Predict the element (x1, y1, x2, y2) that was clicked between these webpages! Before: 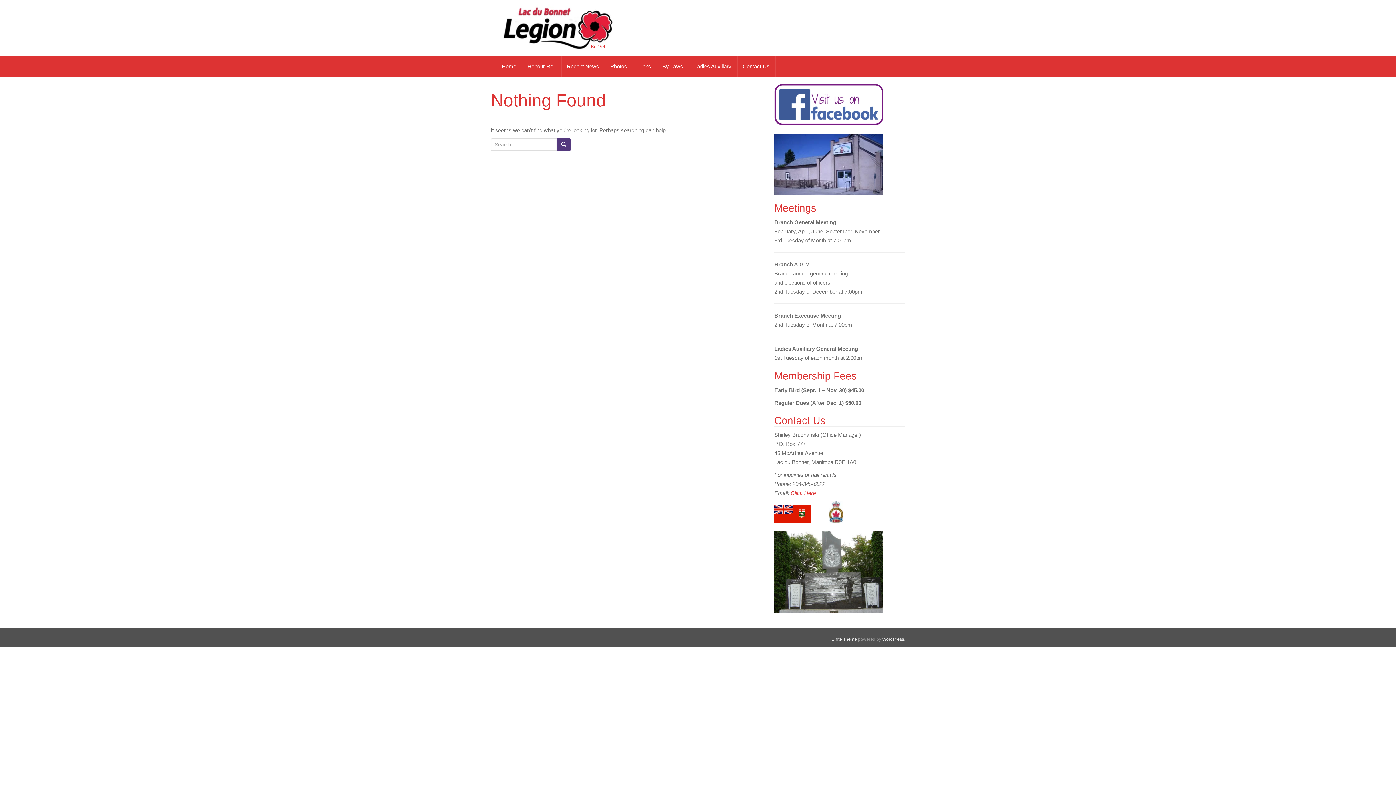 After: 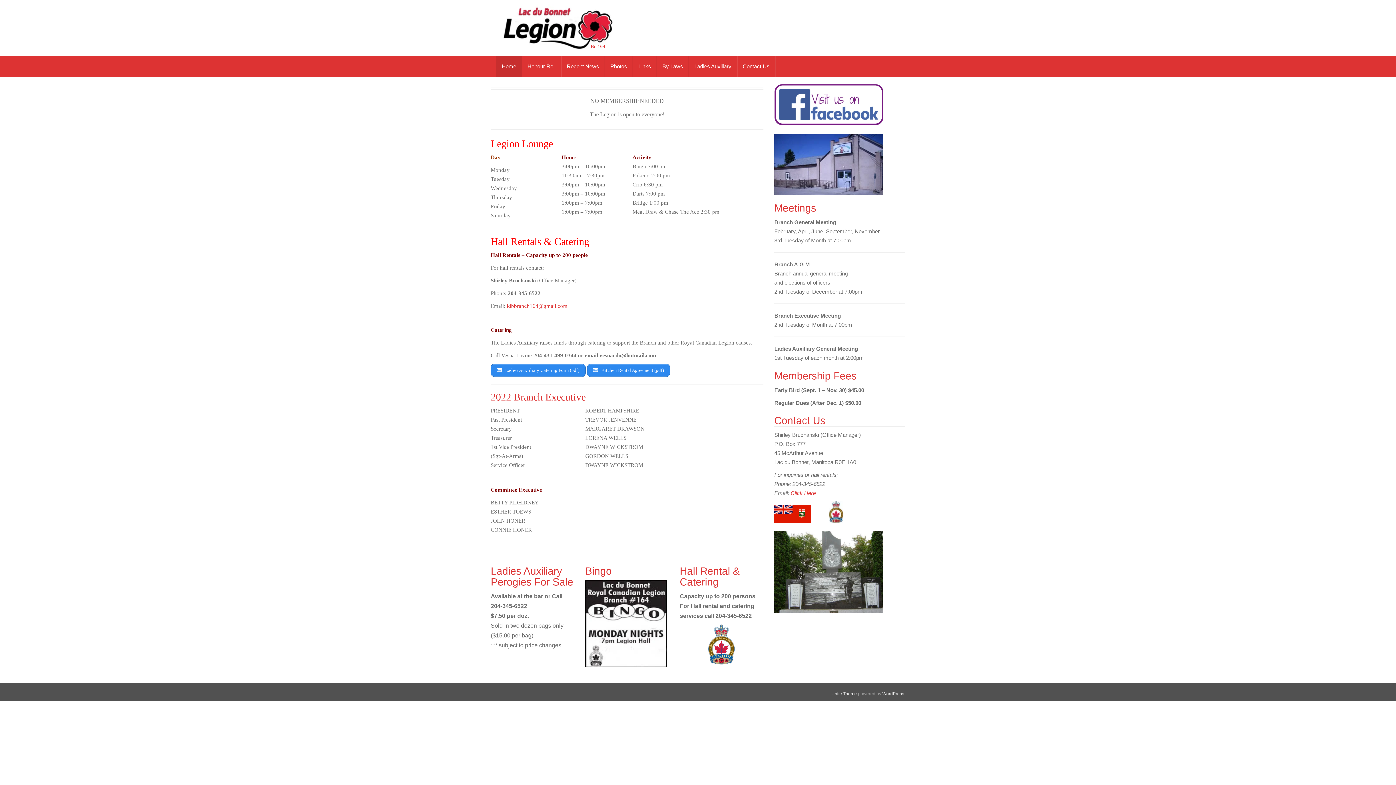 Action: label: Home bbox: (496, 56, 522, 76)